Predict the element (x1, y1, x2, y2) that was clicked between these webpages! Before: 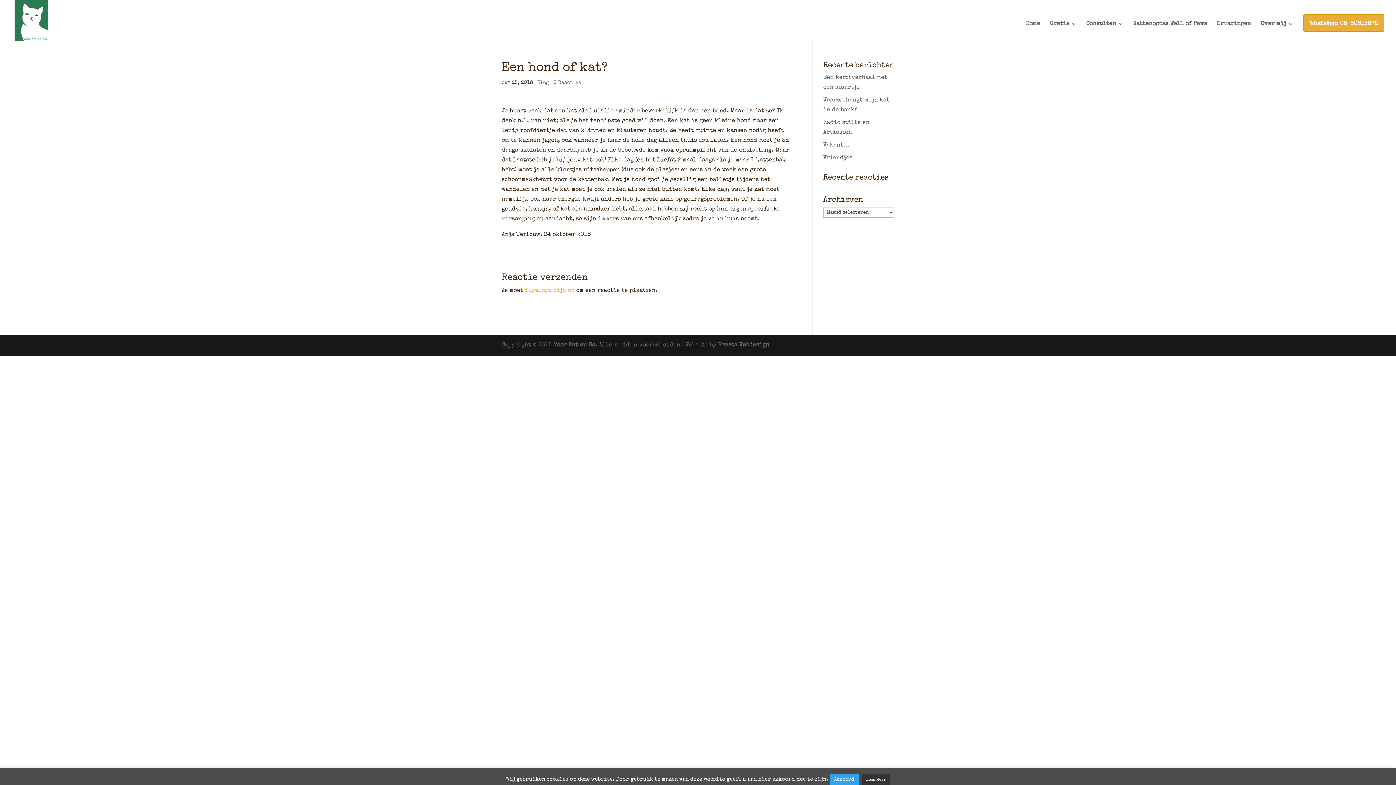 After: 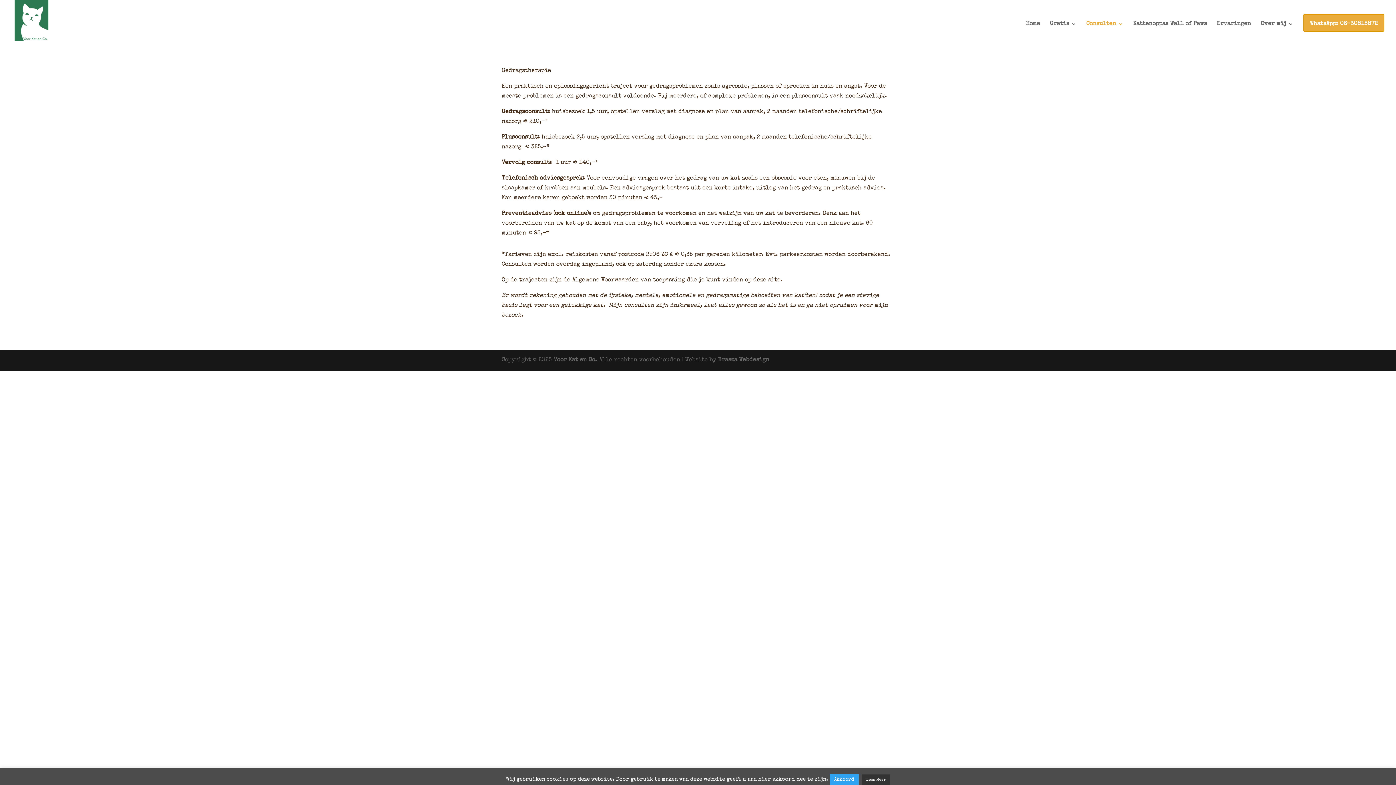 Action: bbox: (1086, 21, 1123, 40) label: Consulten